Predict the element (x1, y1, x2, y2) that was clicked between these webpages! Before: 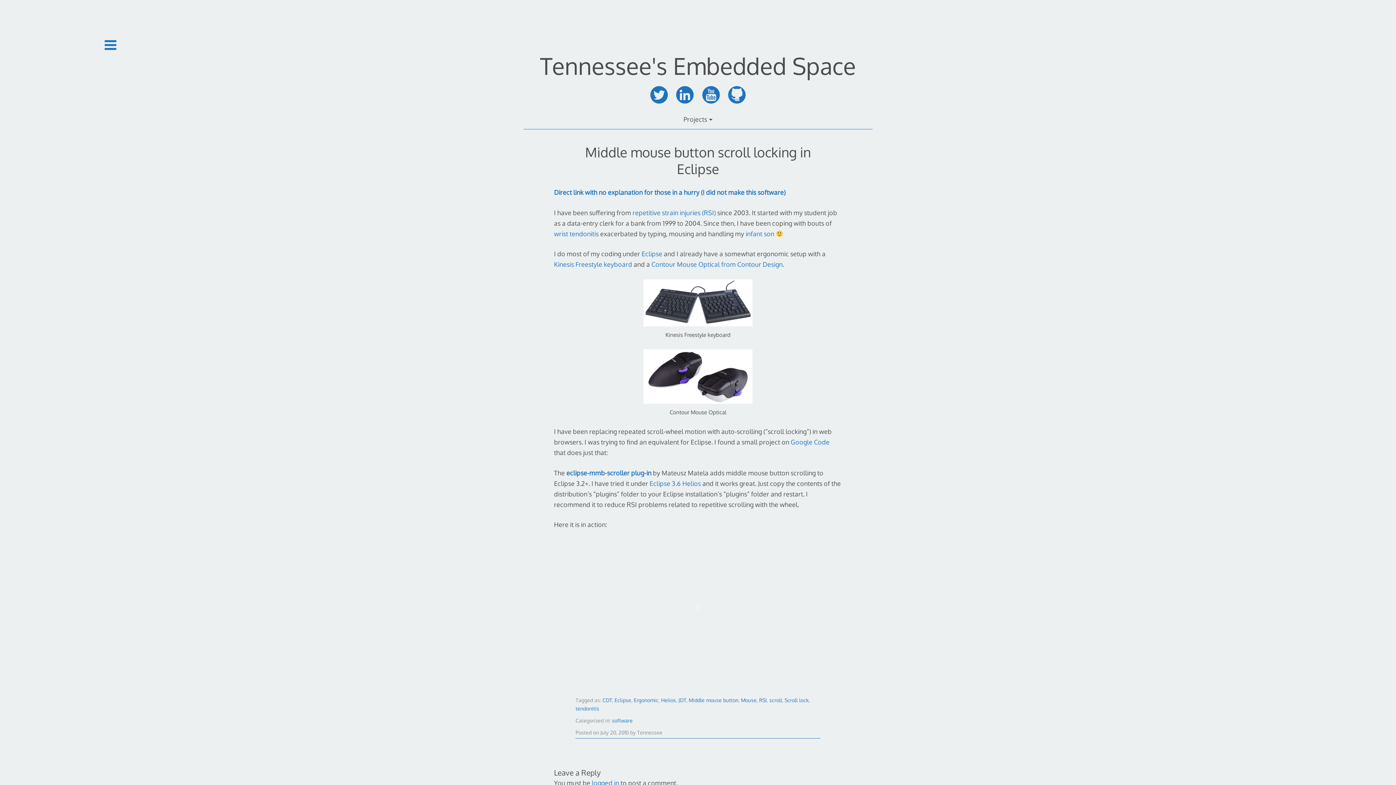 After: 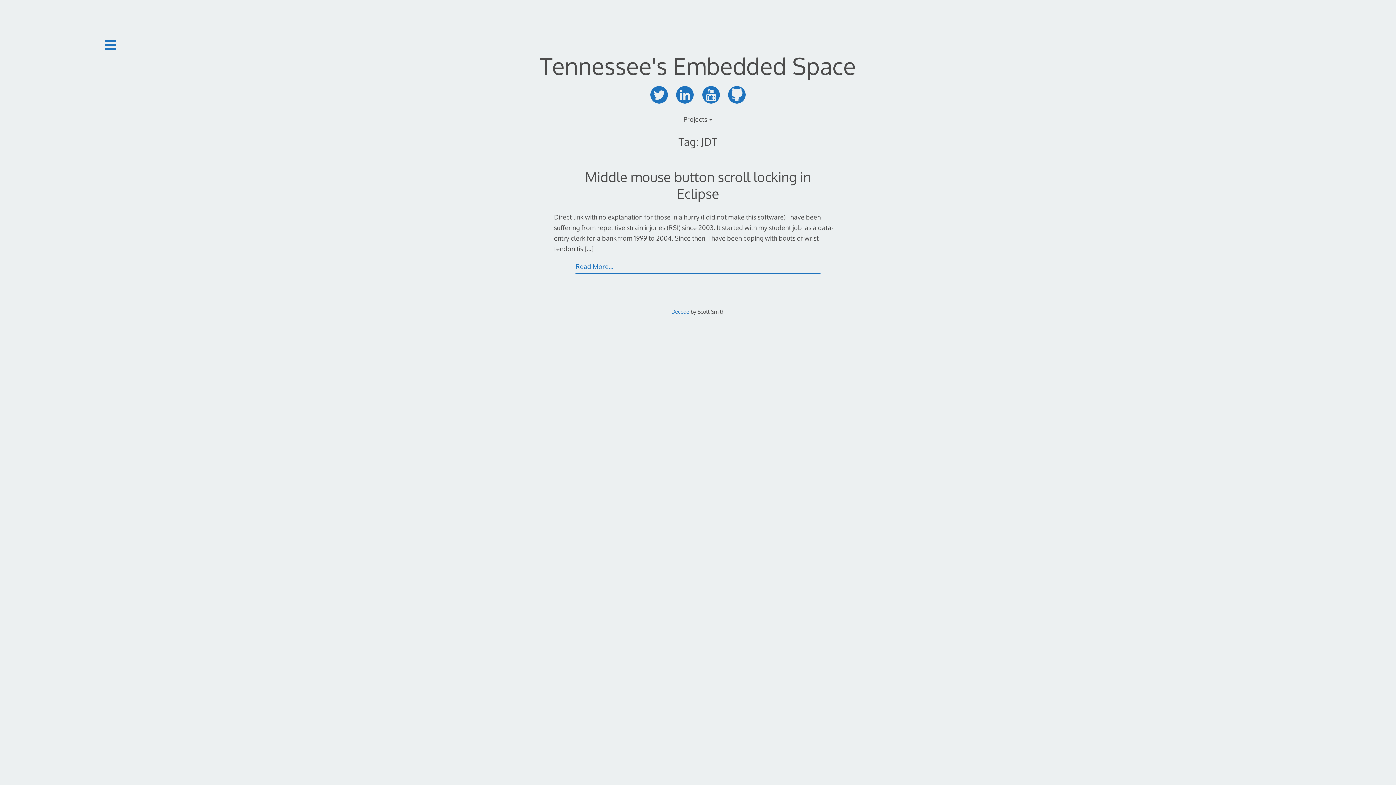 Action: bbox: (678, 697, 686, 703) label: JDT